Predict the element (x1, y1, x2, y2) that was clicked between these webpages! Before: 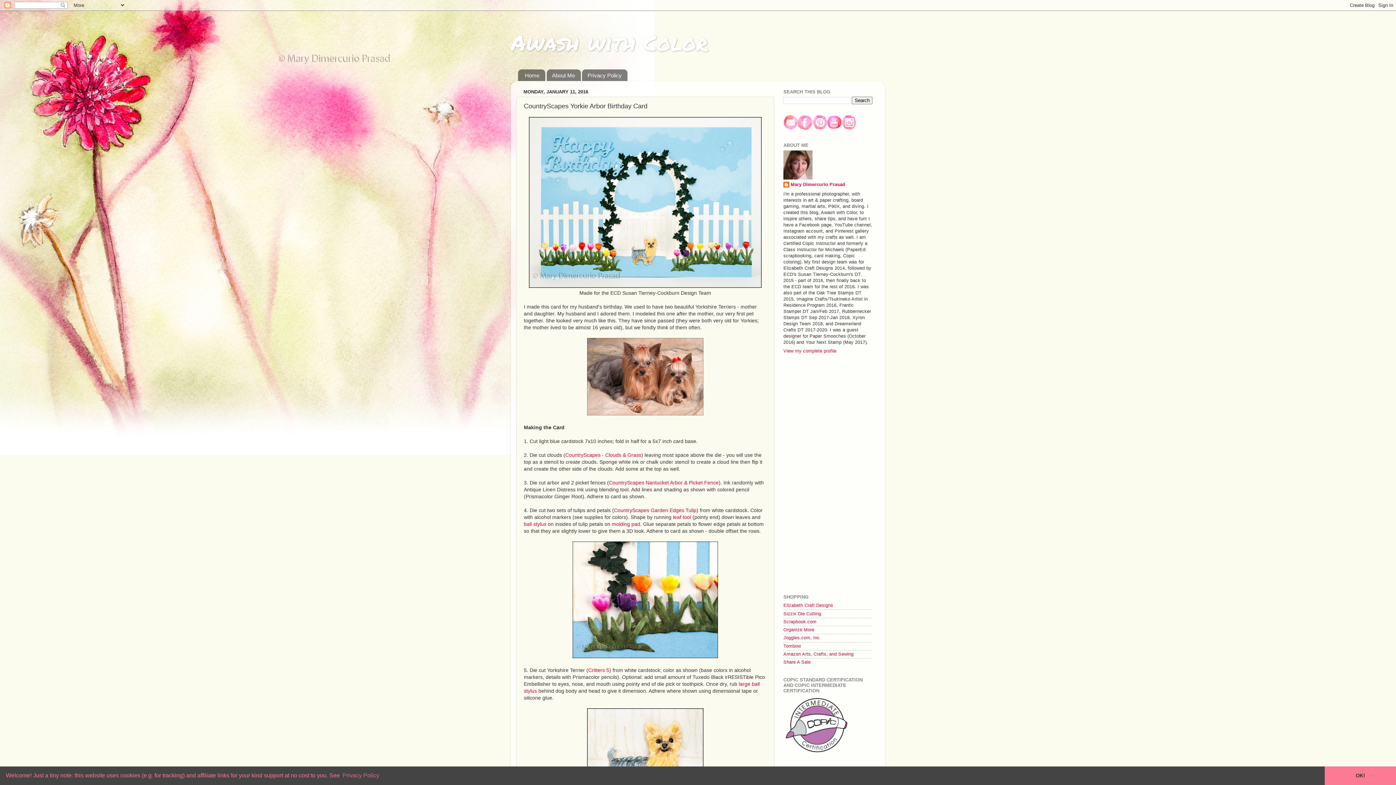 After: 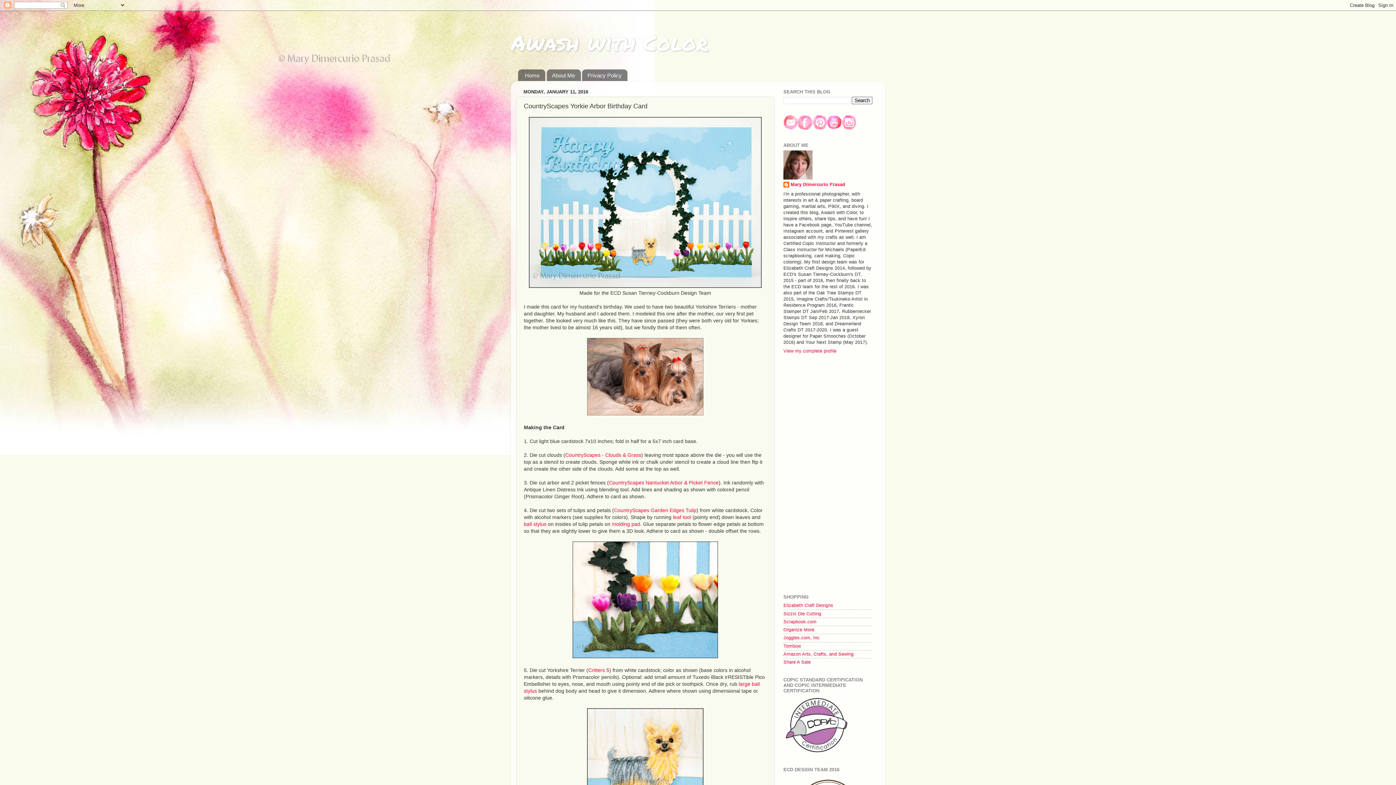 Action: label: dismiss cookie message bbox: (1325, 766, 1396, 785)